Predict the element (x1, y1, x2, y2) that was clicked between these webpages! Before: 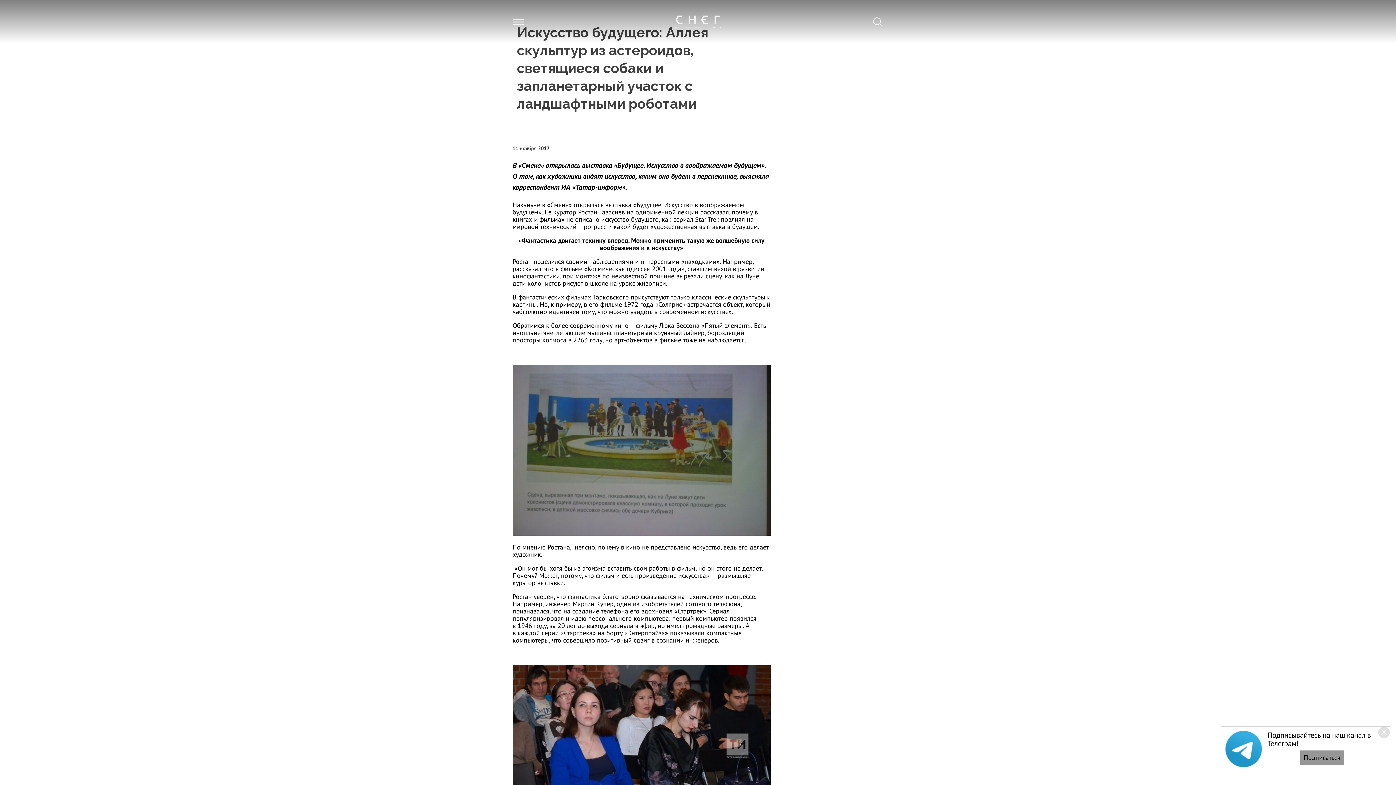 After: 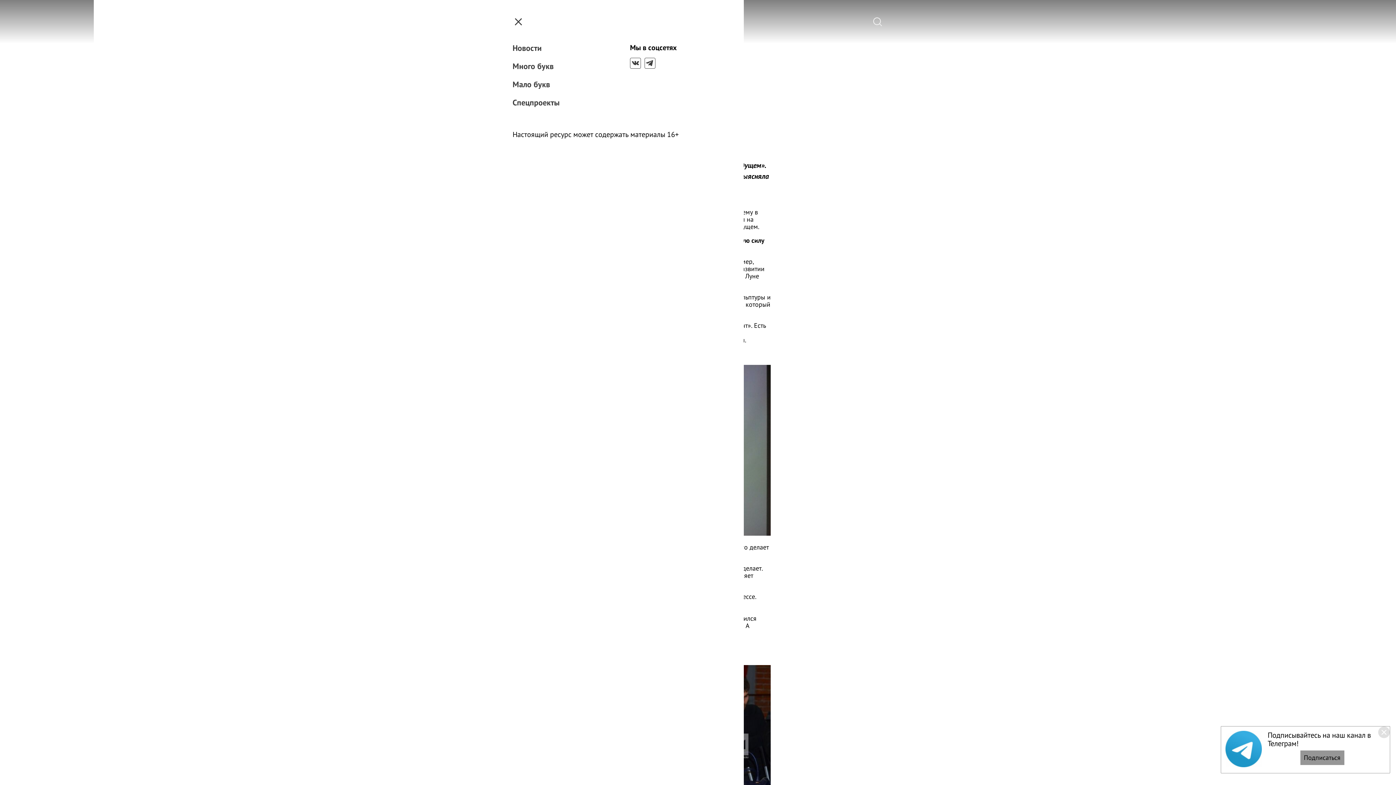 Action: bbox: (512, 16, 524, 27)